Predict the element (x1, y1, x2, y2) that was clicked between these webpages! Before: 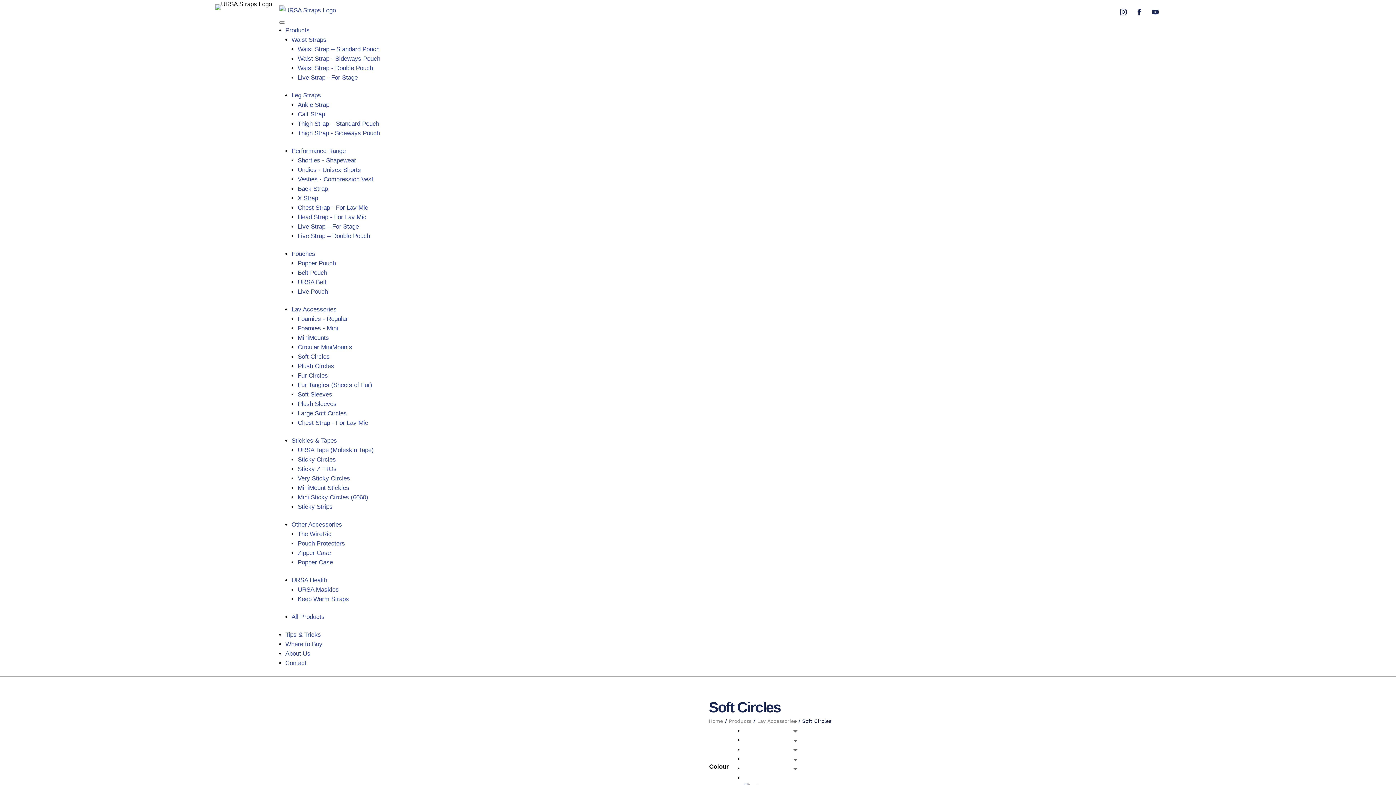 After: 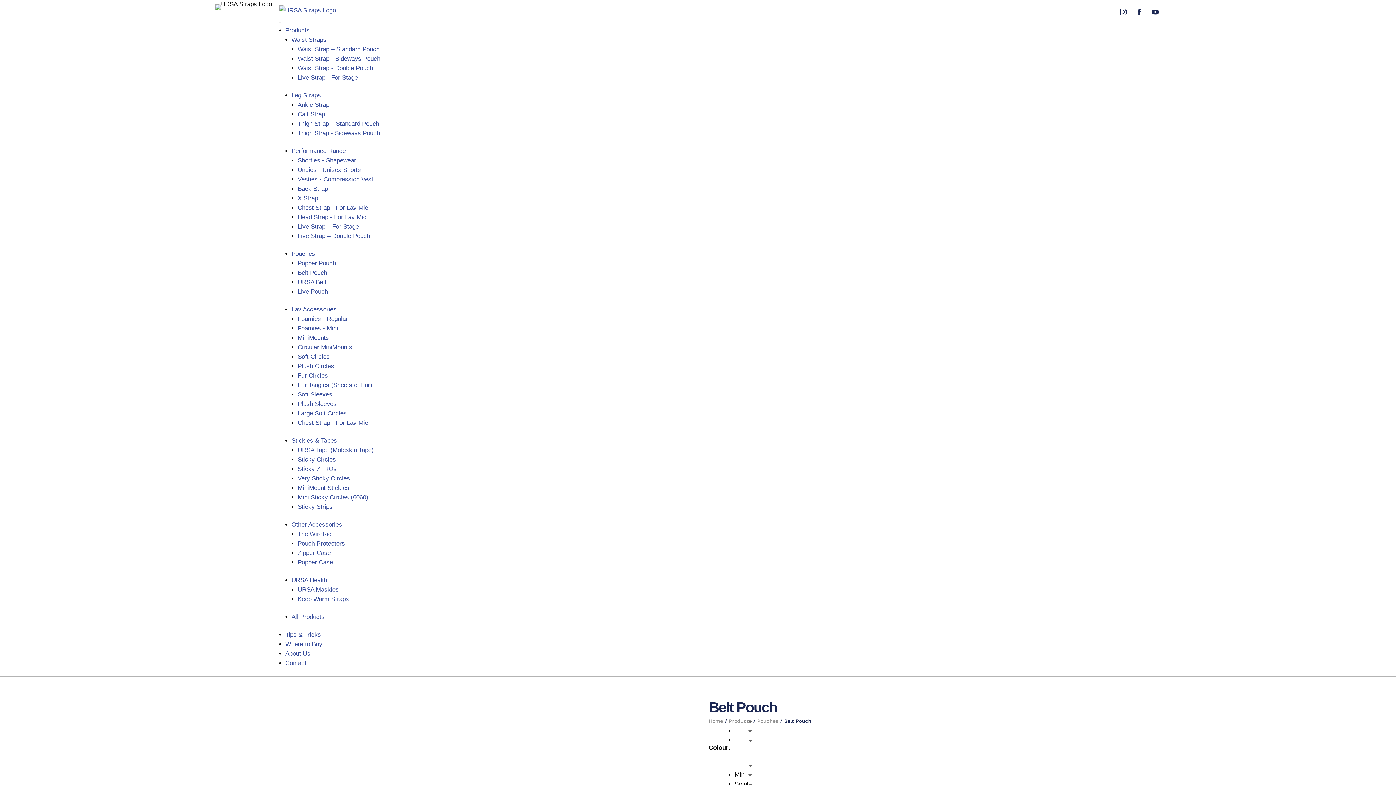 Action: bbox: (297, 269, 327, 276) label: Belt Pouch